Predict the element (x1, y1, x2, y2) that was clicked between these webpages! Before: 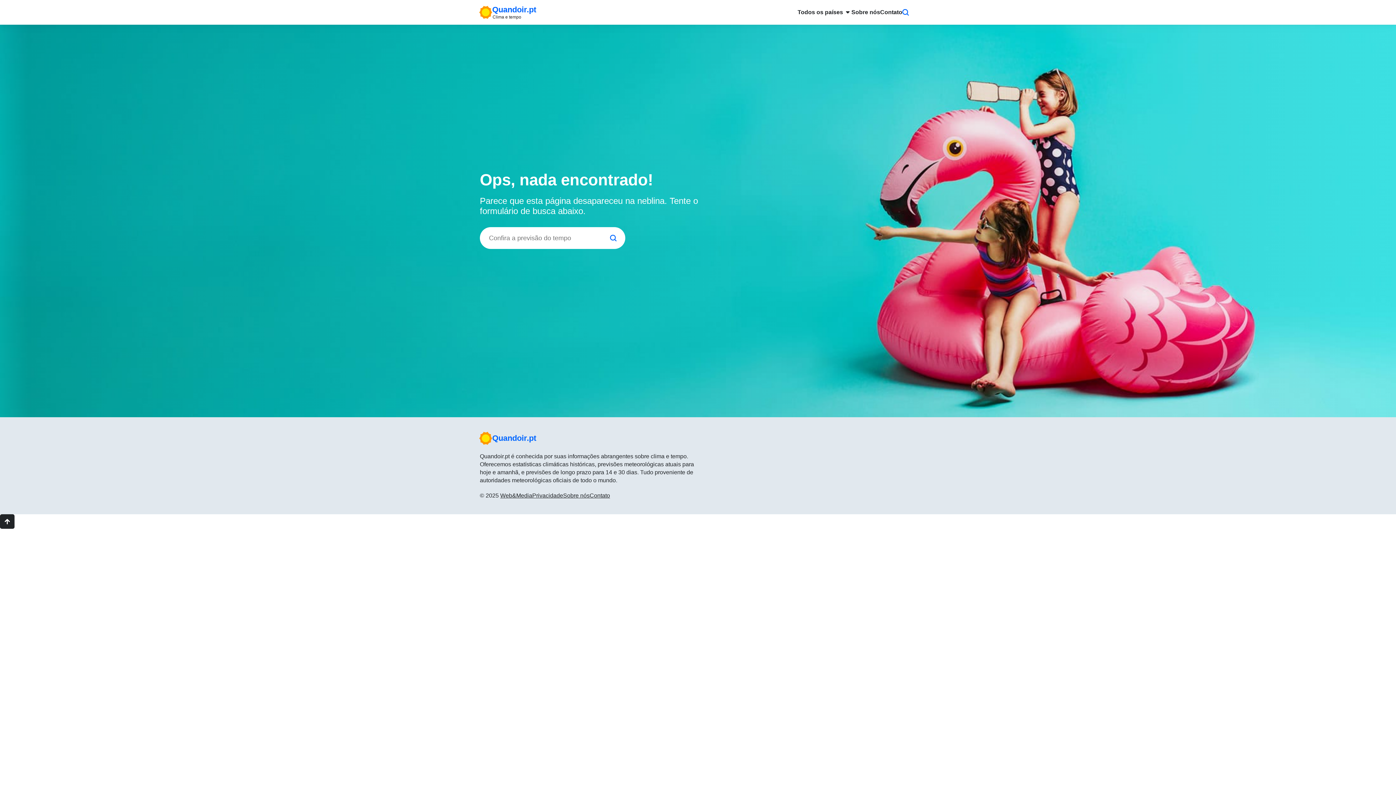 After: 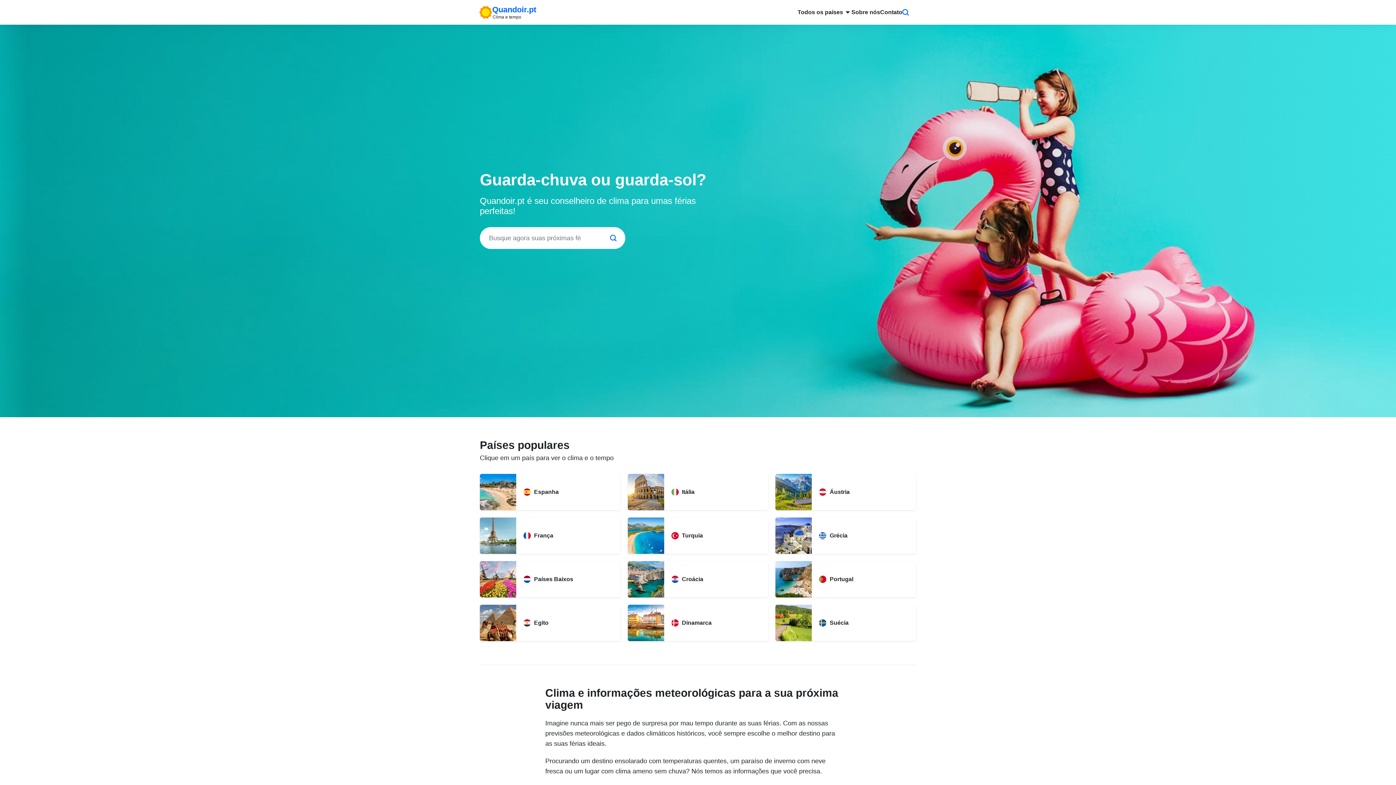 Action: label: Todos os países bbox: (797, 0, 851, 24)